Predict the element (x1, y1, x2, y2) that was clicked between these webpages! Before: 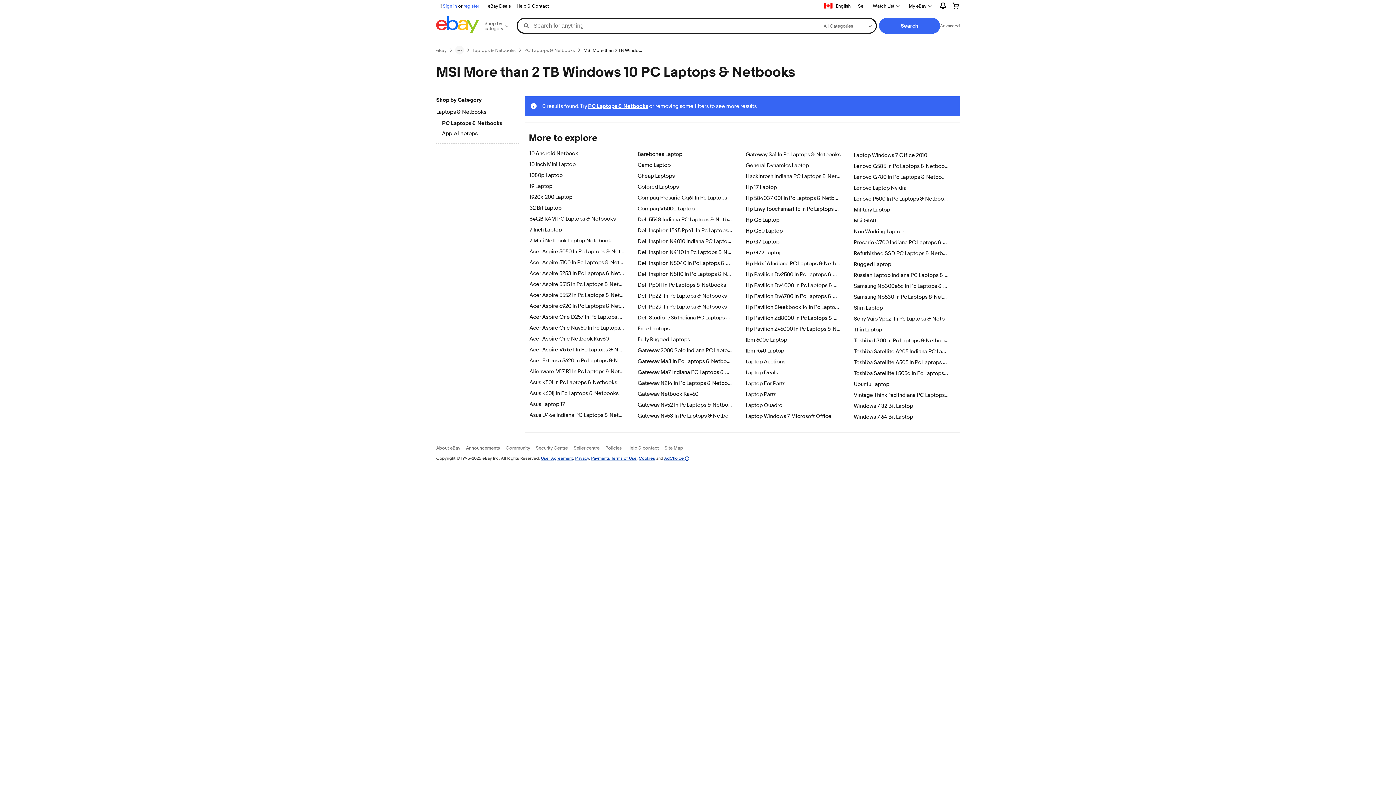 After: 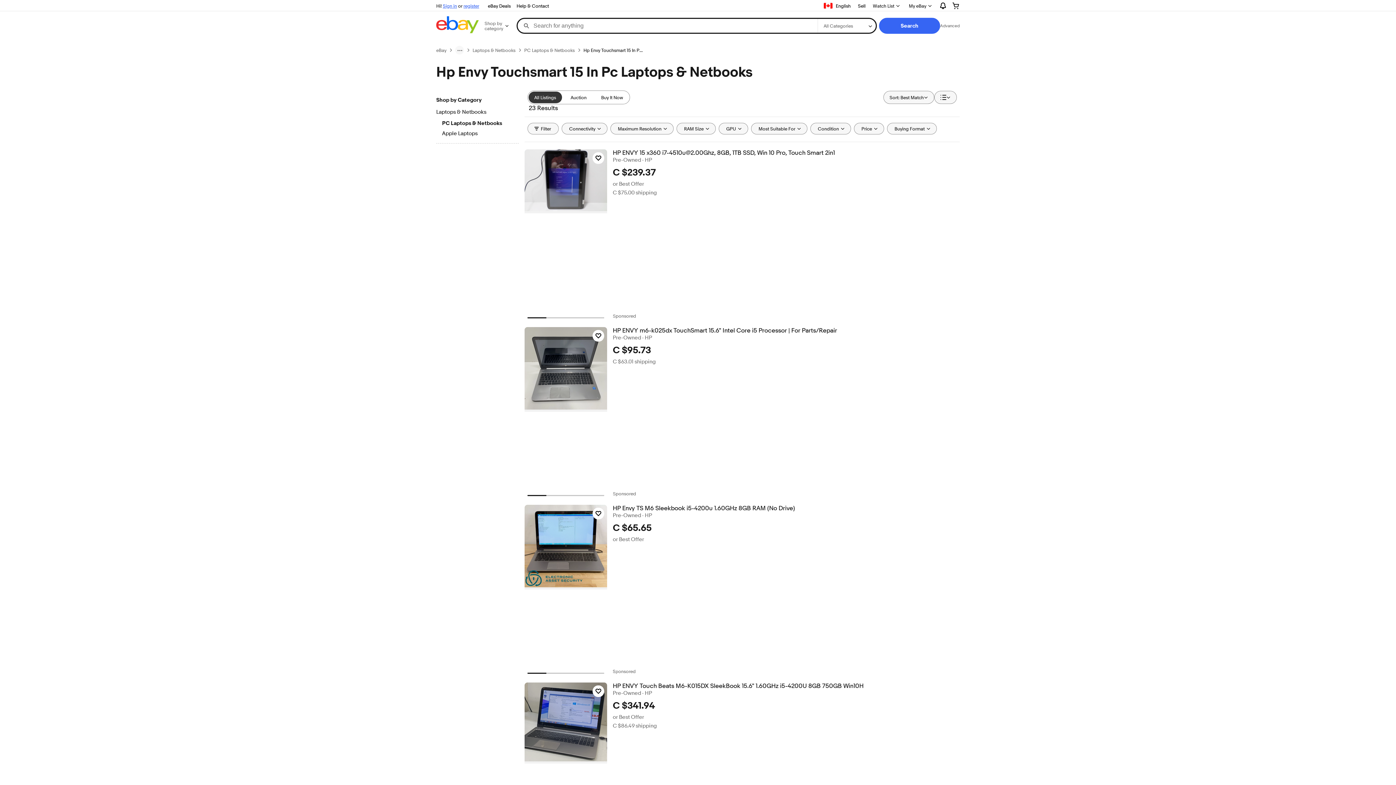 Action: bbox: (745, 205, 864, 212) label: Hp Envy Touchsmart 15 In Pc Laptops & Netbooks